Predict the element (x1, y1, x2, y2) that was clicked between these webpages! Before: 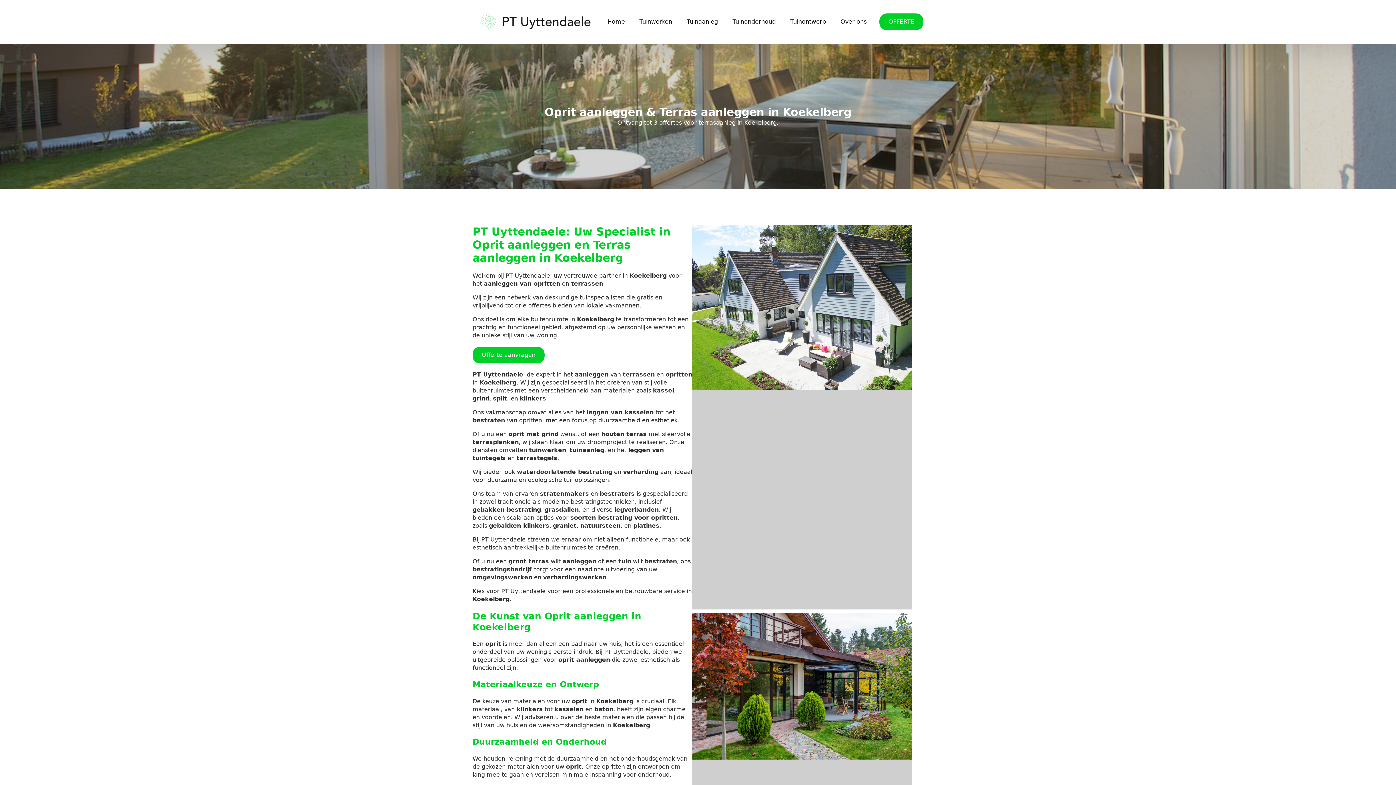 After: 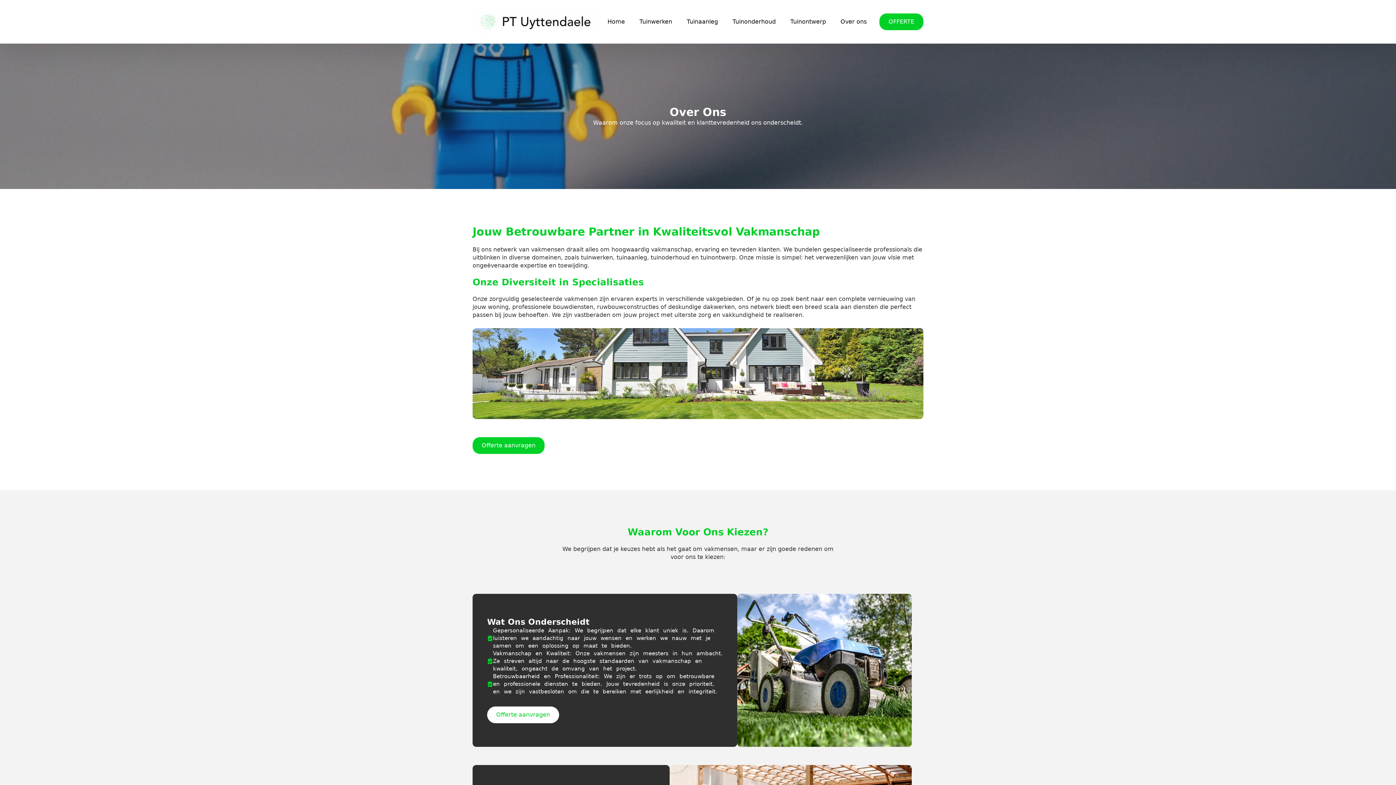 Action: label: Over ons bbox: (833, 11, 874, 31)